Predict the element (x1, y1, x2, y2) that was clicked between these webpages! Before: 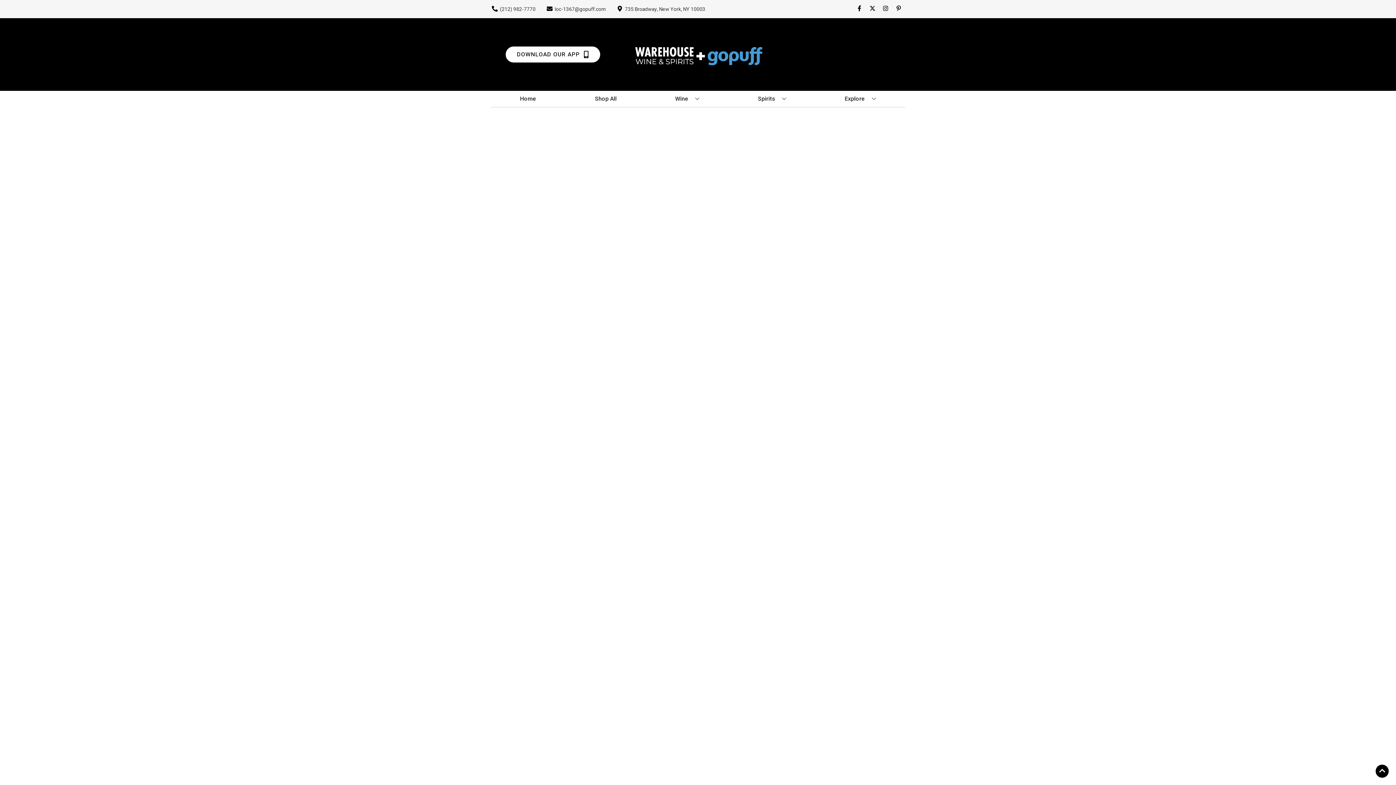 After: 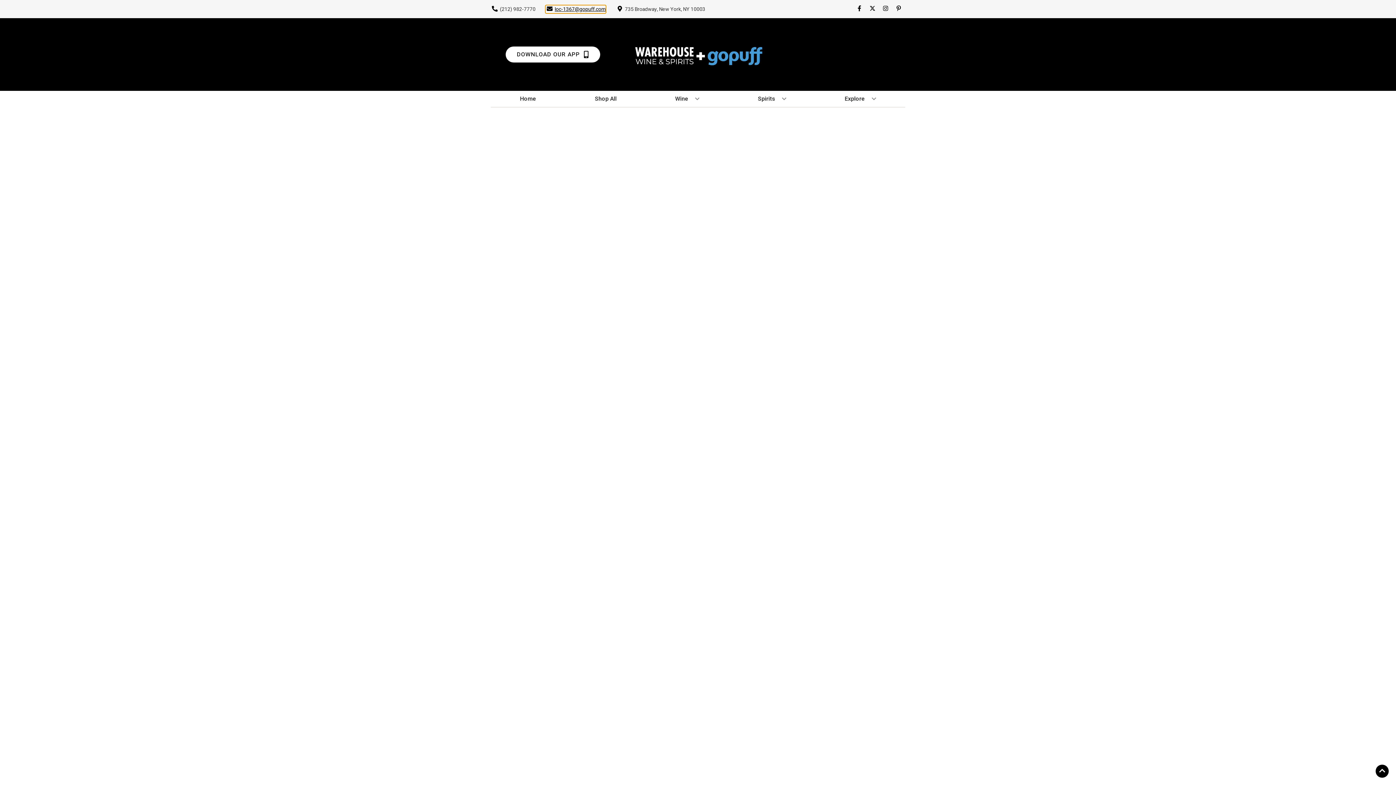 Action: label: Store Email address is loc-1367@gopuff.com Clicking will open a link in a new tab bbox: (545, 5, 605, 12)